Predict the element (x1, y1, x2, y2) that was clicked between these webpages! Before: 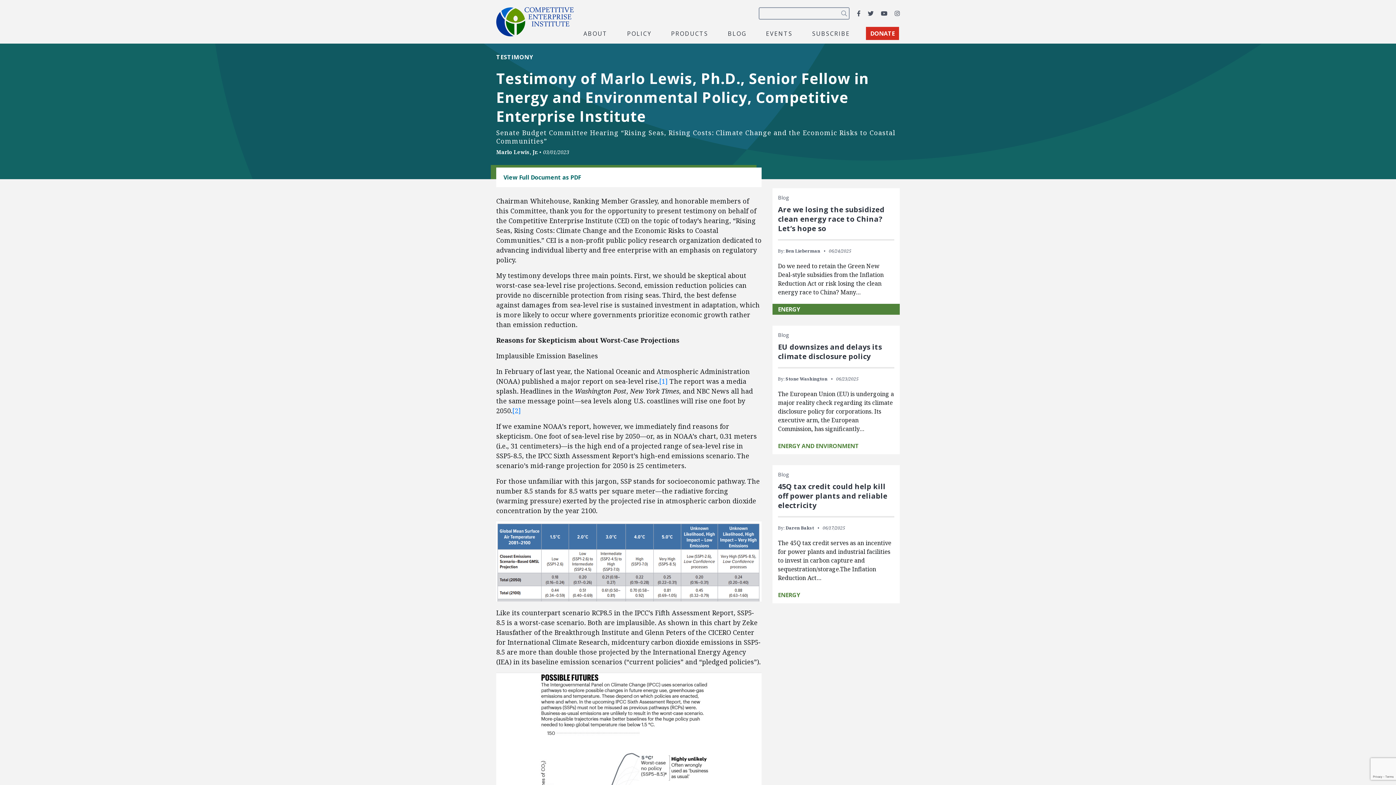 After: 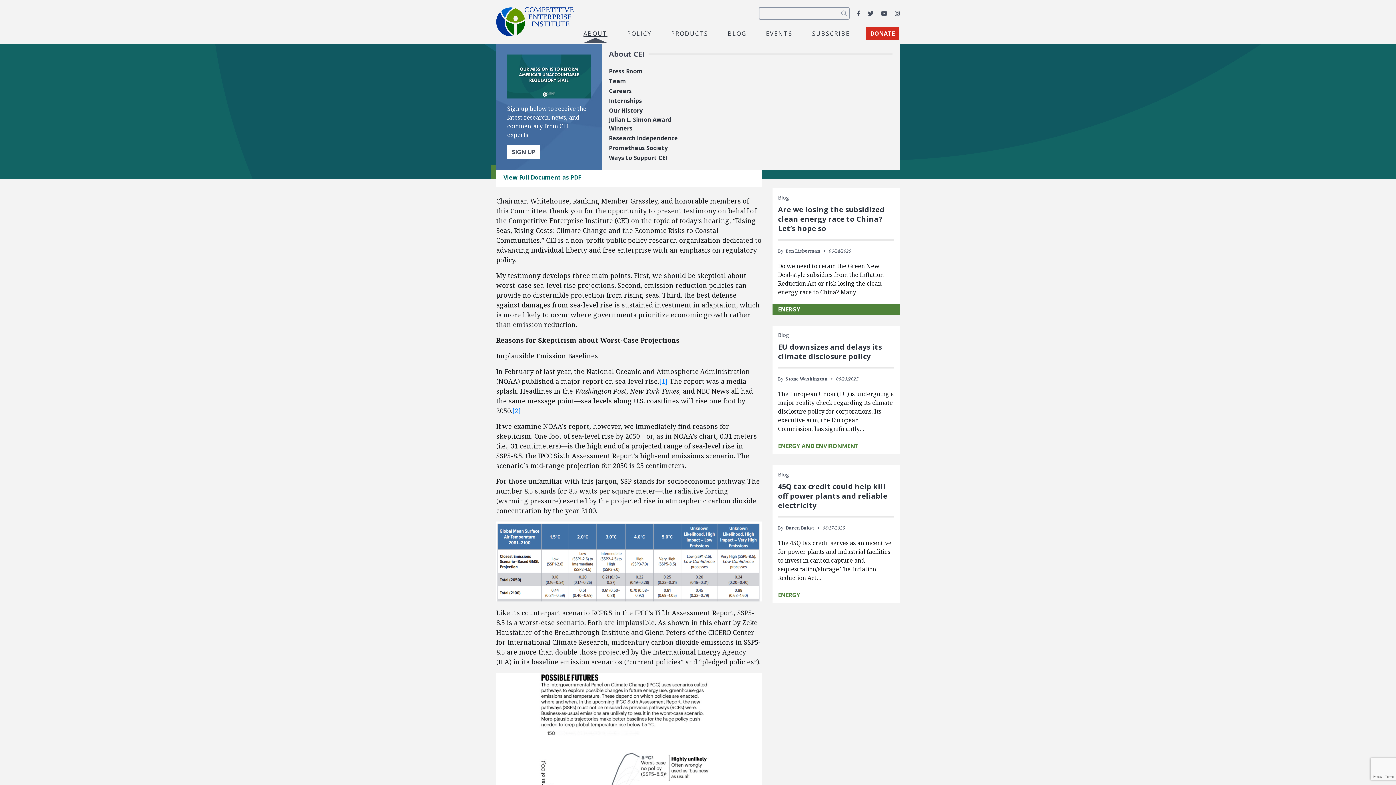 Action: label: ABOUT bbox: (580, 28, 611, 38)